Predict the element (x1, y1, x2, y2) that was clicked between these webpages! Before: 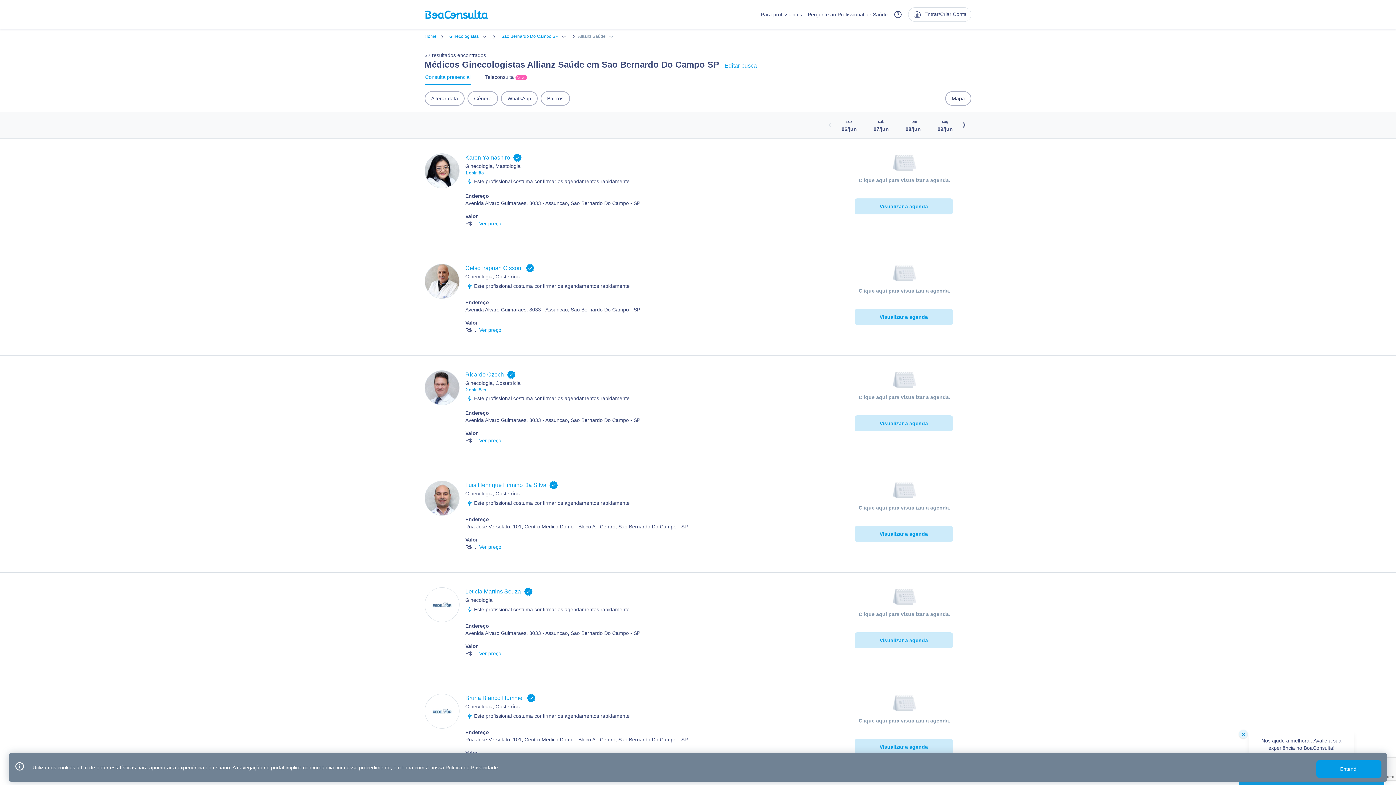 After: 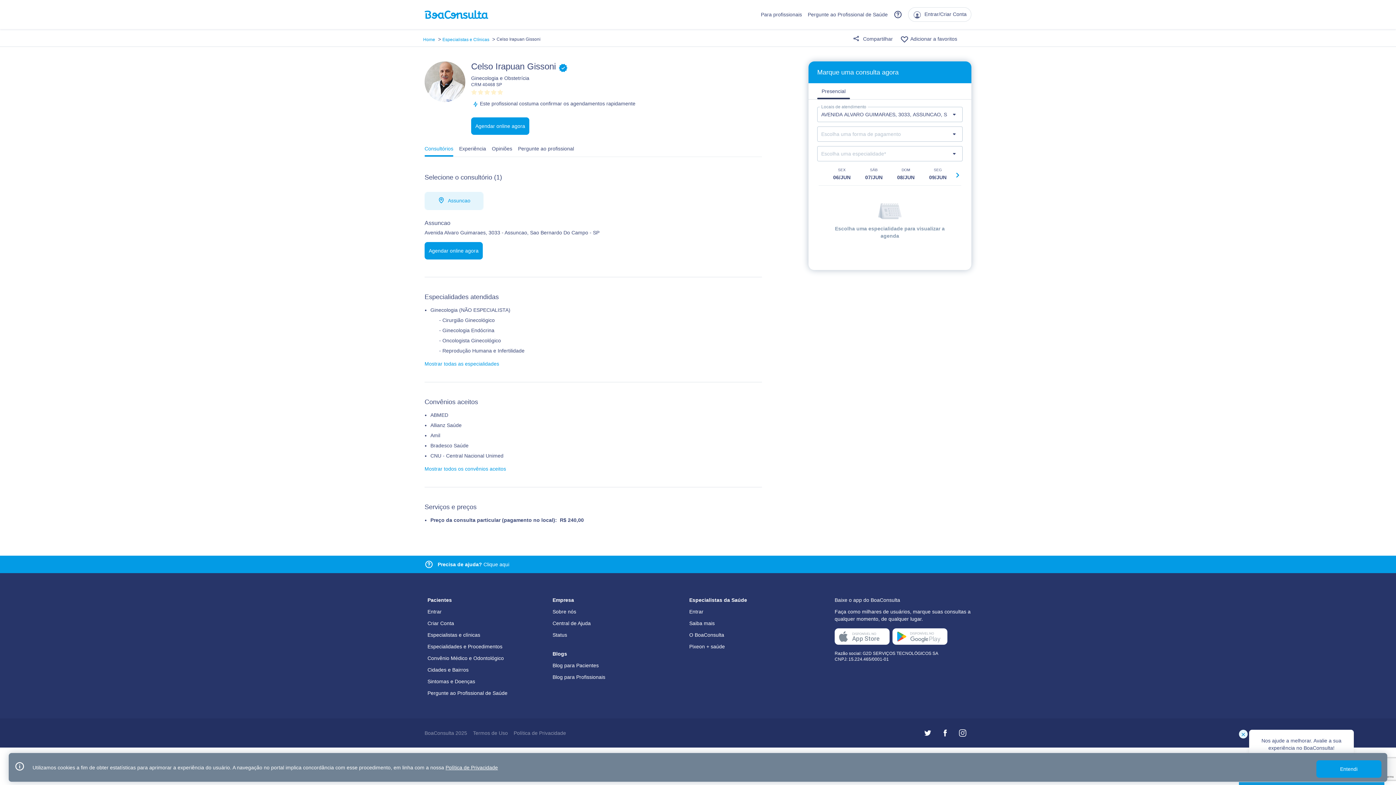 Action: bbox: (424, 263, 459, 298)